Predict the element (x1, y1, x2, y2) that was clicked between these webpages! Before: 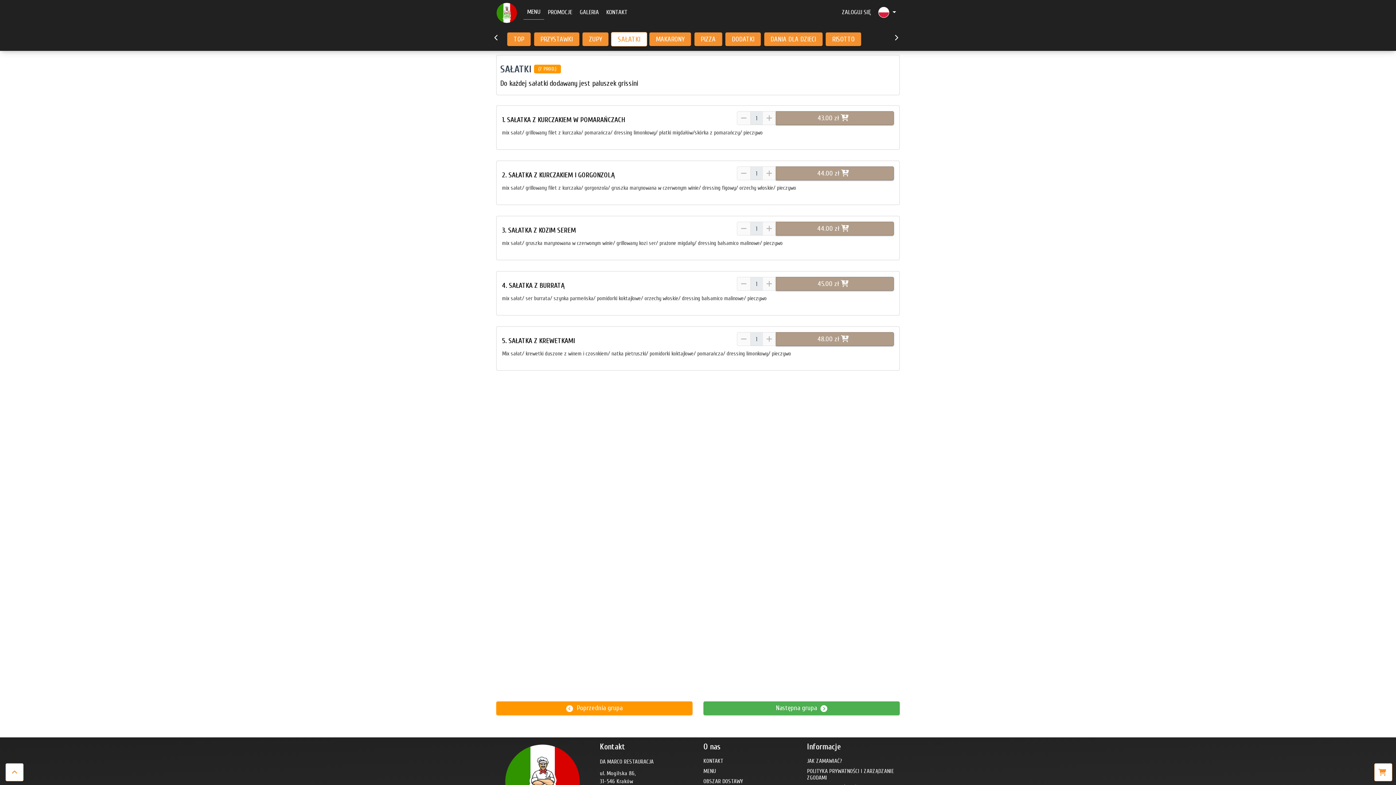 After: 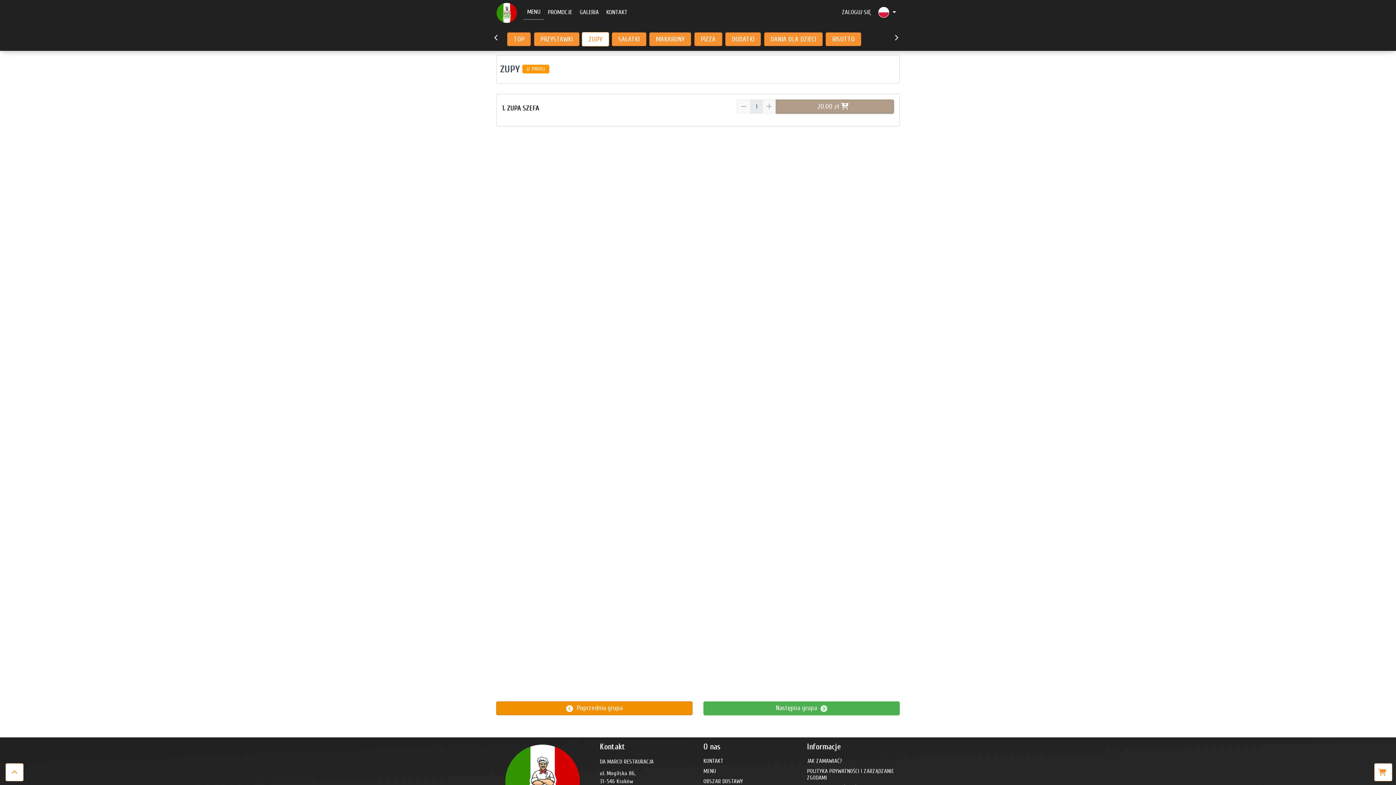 Action: label:  Poprzednia grupa bbox: (496, 701, 692, 715)